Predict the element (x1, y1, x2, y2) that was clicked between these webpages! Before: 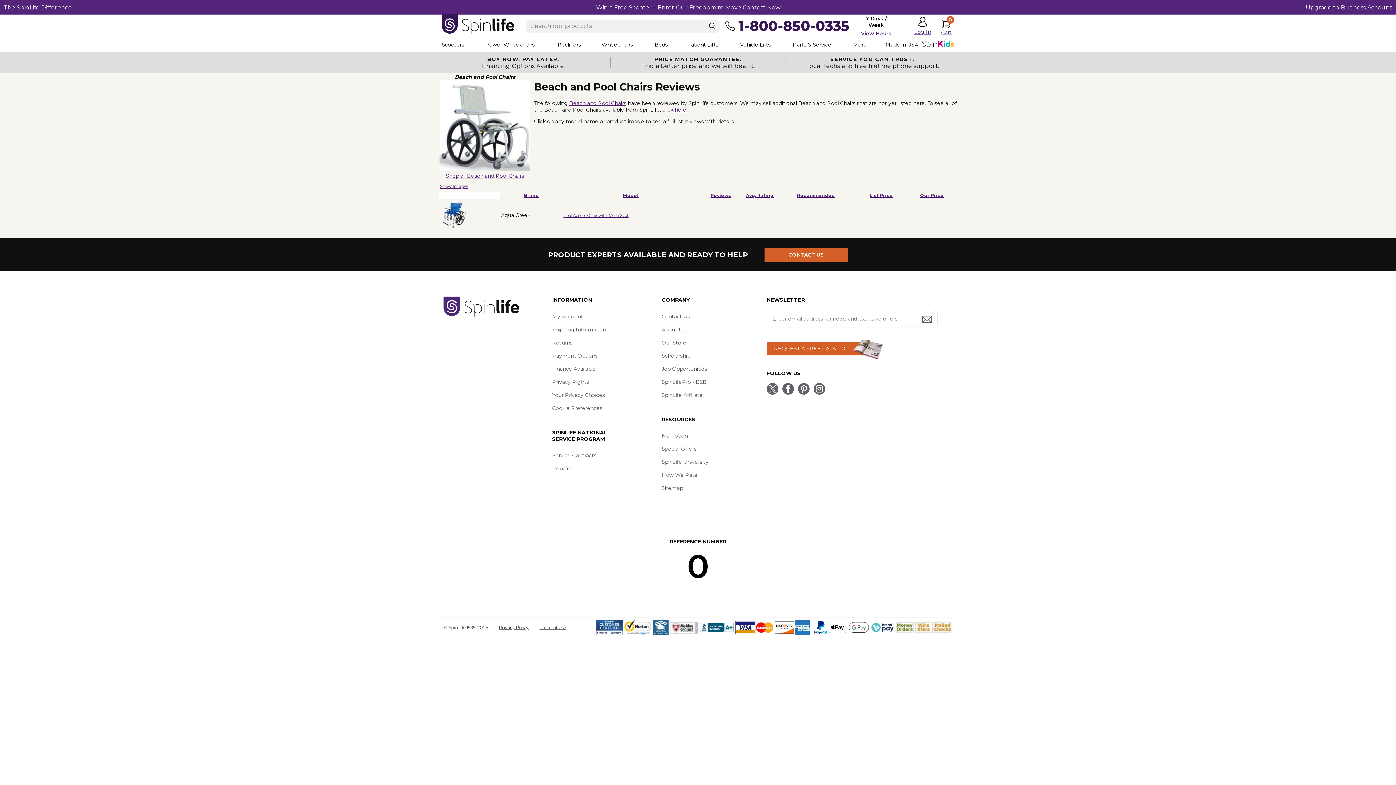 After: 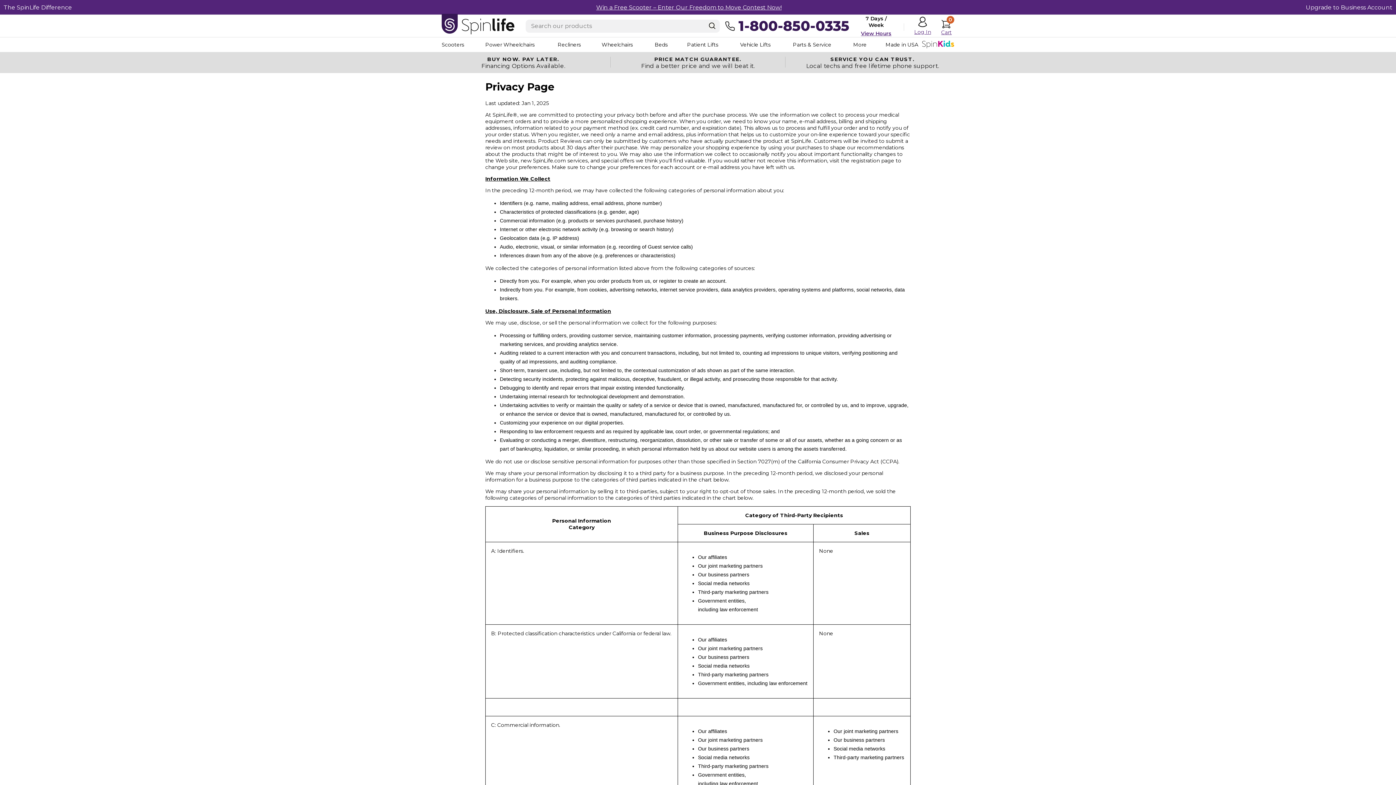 Action: label: Privacy Rights bbox: (552, 375, 607, 388)